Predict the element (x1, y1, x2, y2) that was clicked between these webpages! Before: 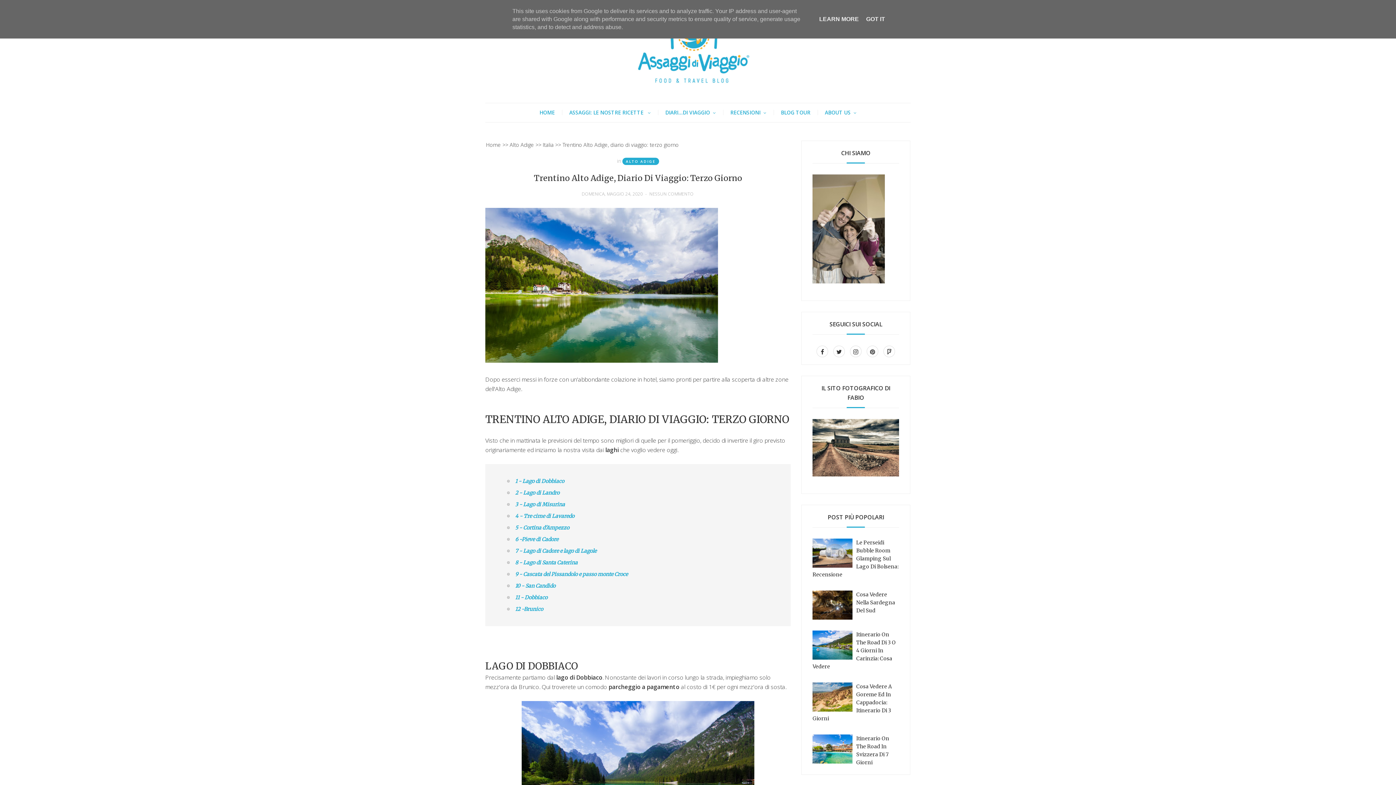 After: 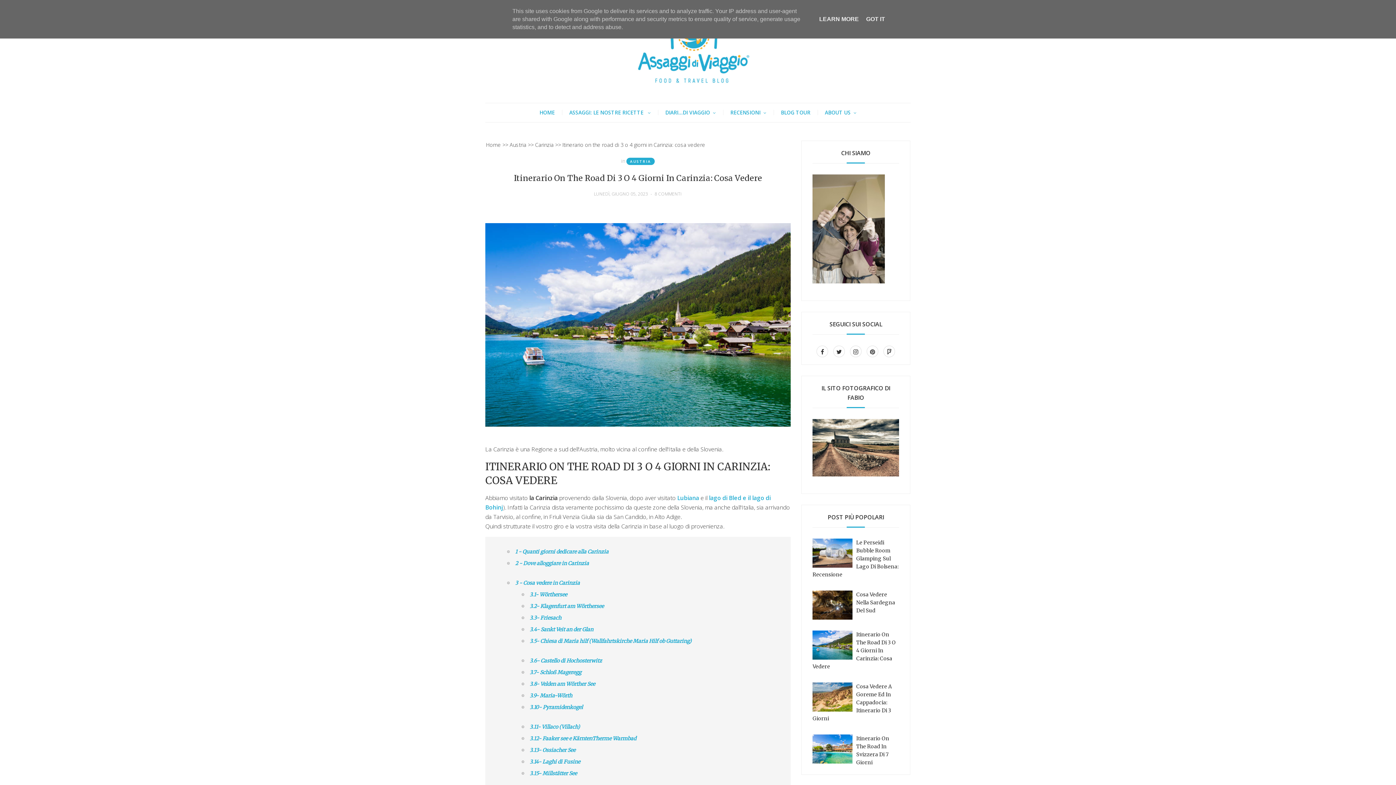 Action: label: Itinerario On The Road Di 3 O 4 Giorni In Carinzia: Cosa Vedere bbox: (812, 630, 899, 670)